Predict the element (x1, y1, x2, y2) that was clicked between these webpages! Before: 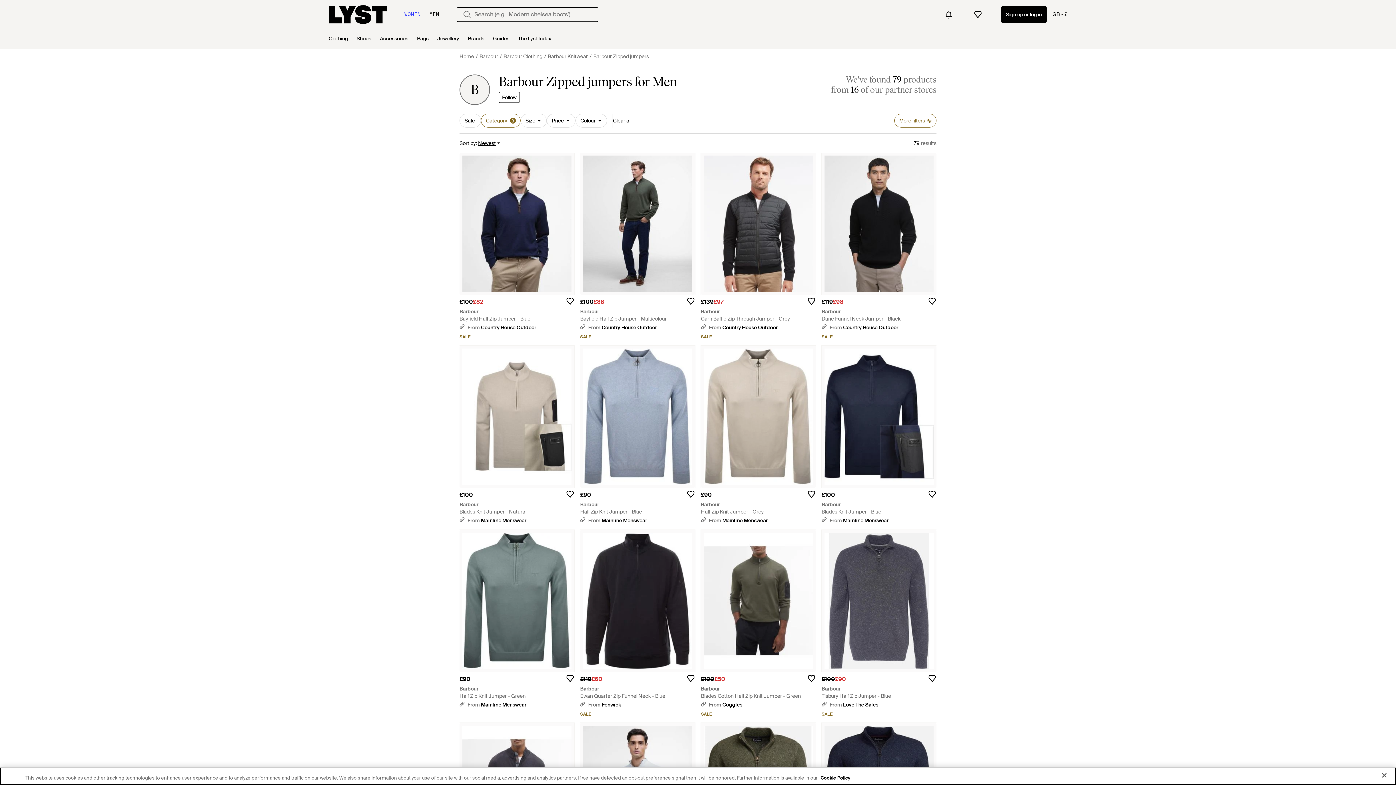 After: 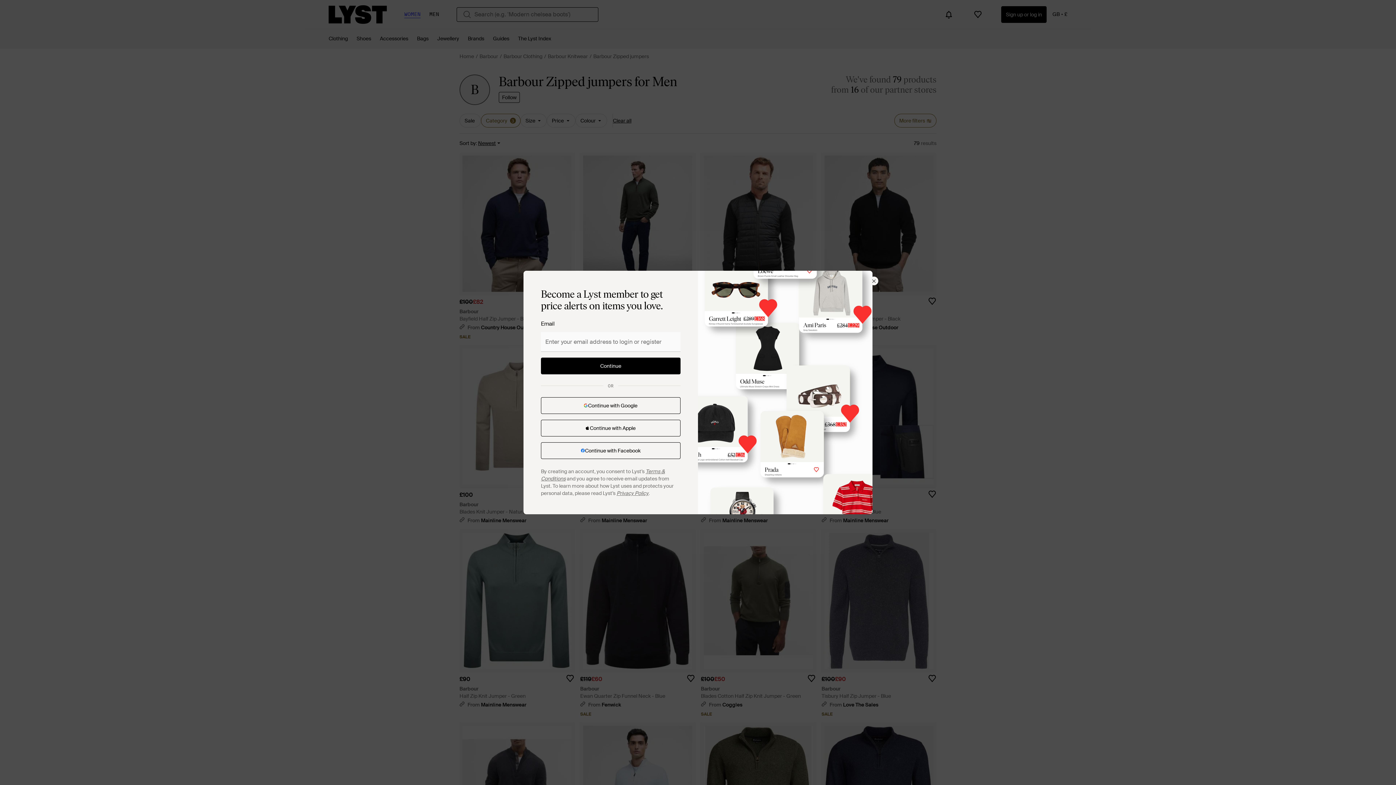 Action: bbox: (562, 294, 577, 308)